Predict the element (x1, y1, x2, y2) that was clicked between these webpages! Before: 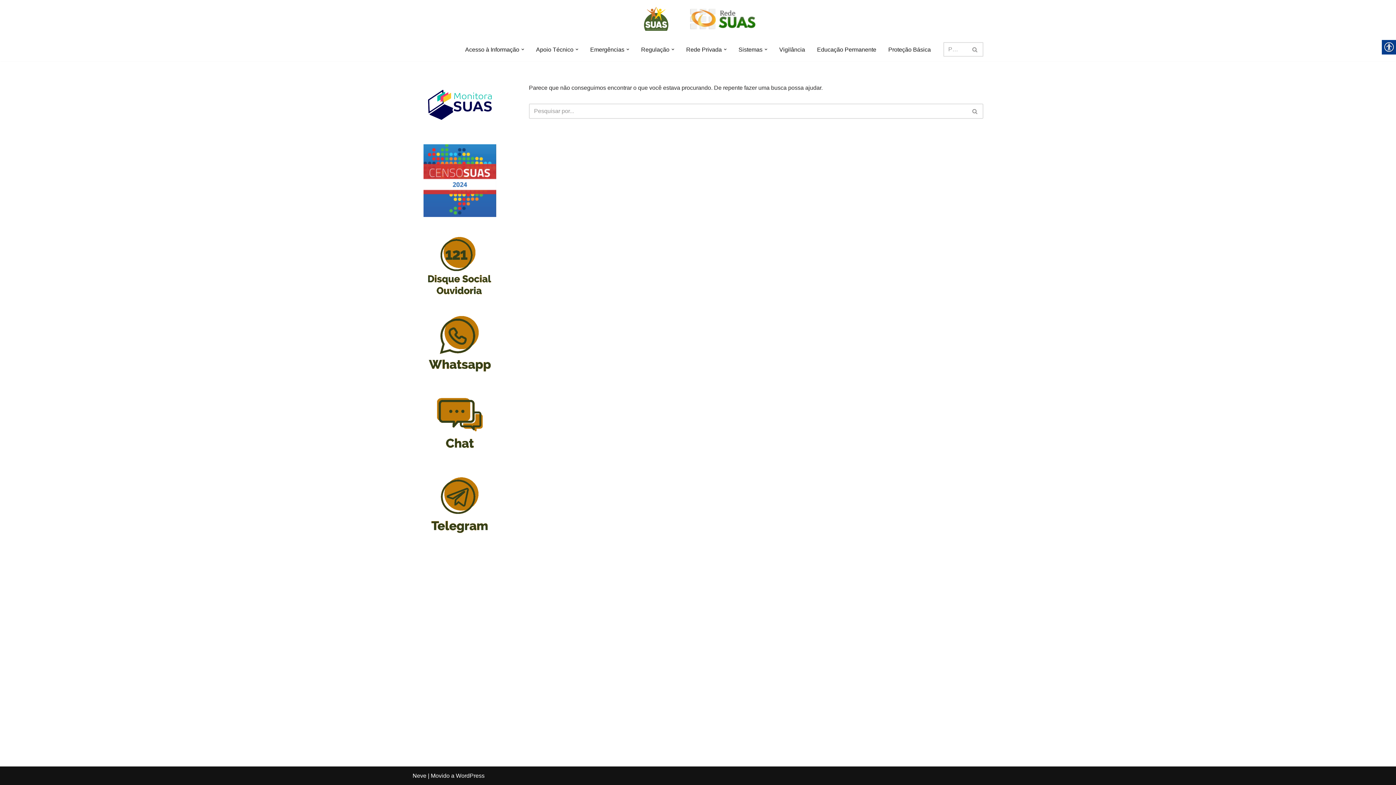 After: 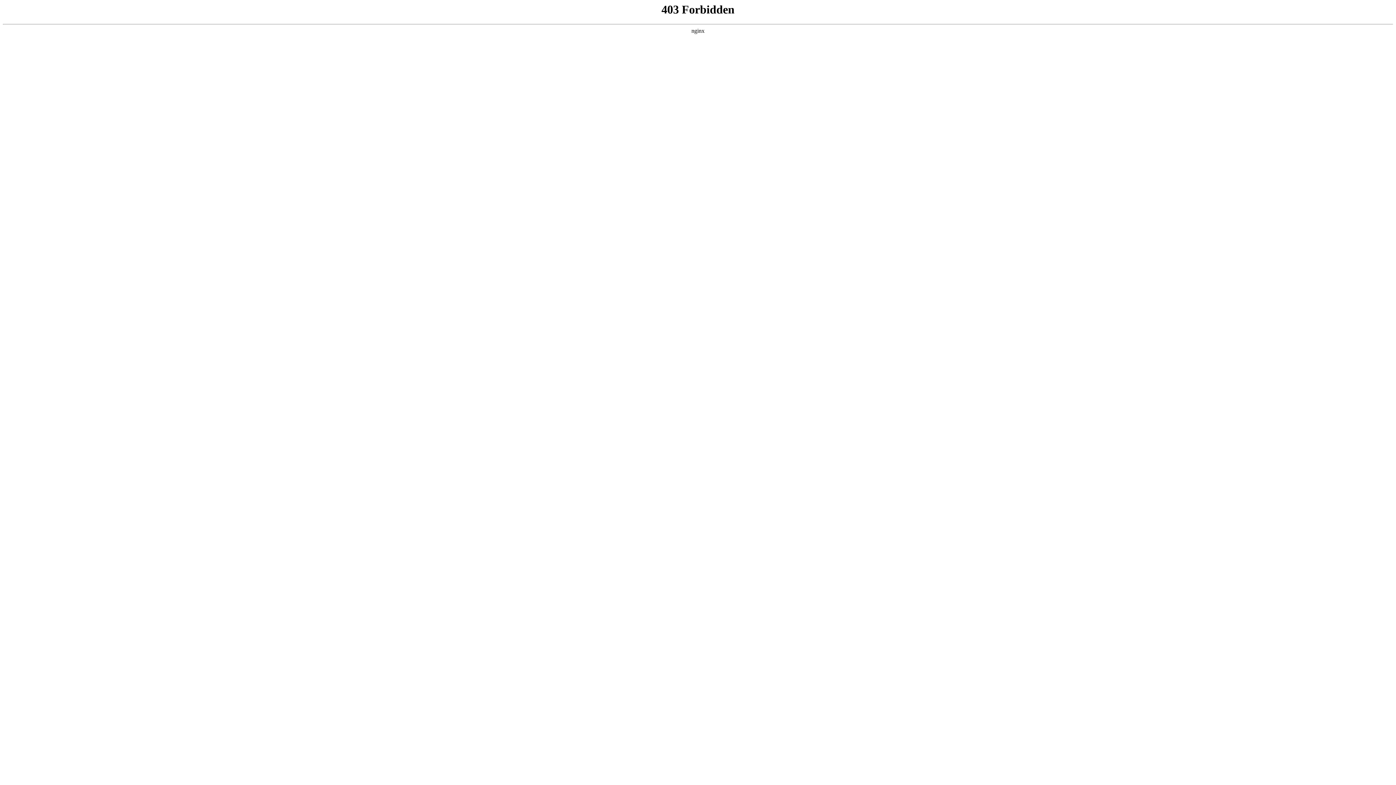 Action: bbox: (456, 773, 484, 779) label: WordPress